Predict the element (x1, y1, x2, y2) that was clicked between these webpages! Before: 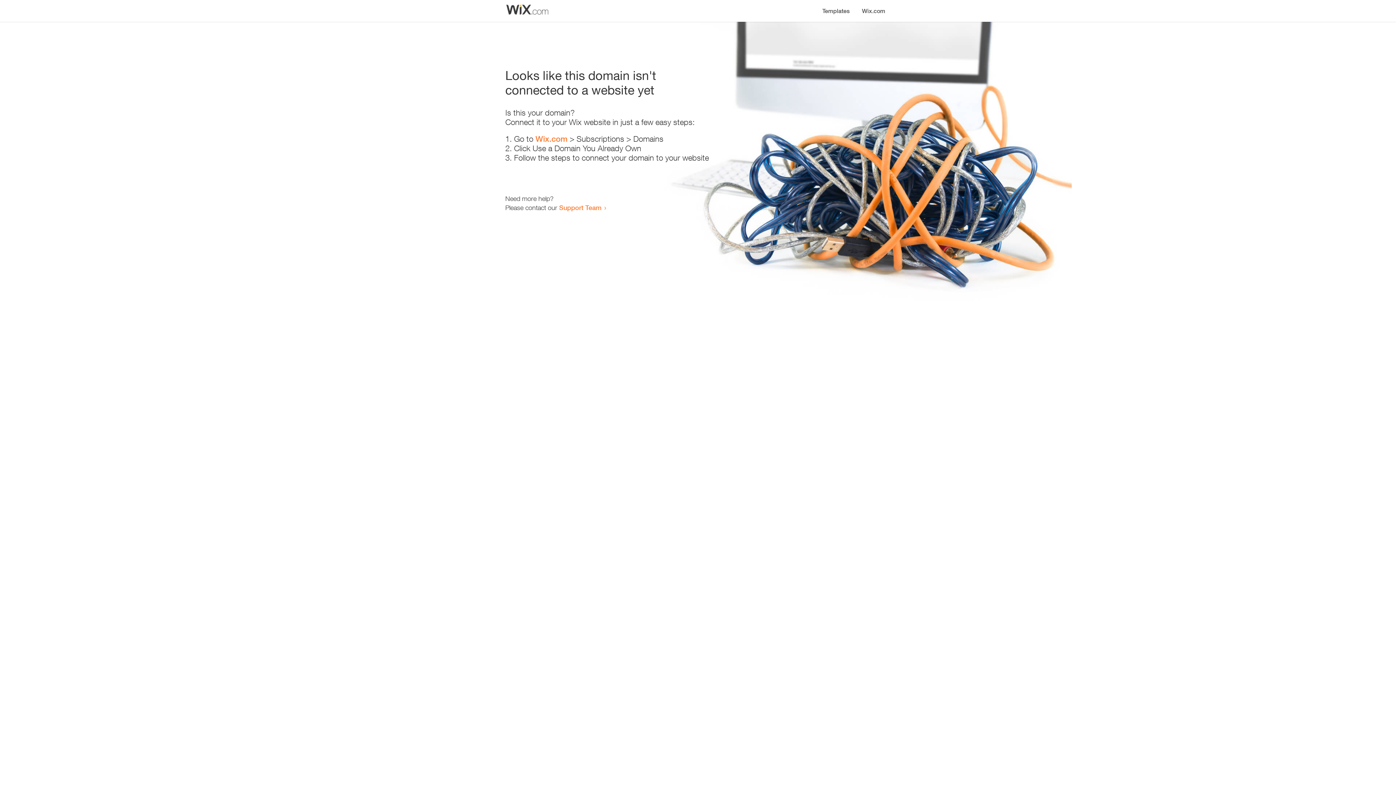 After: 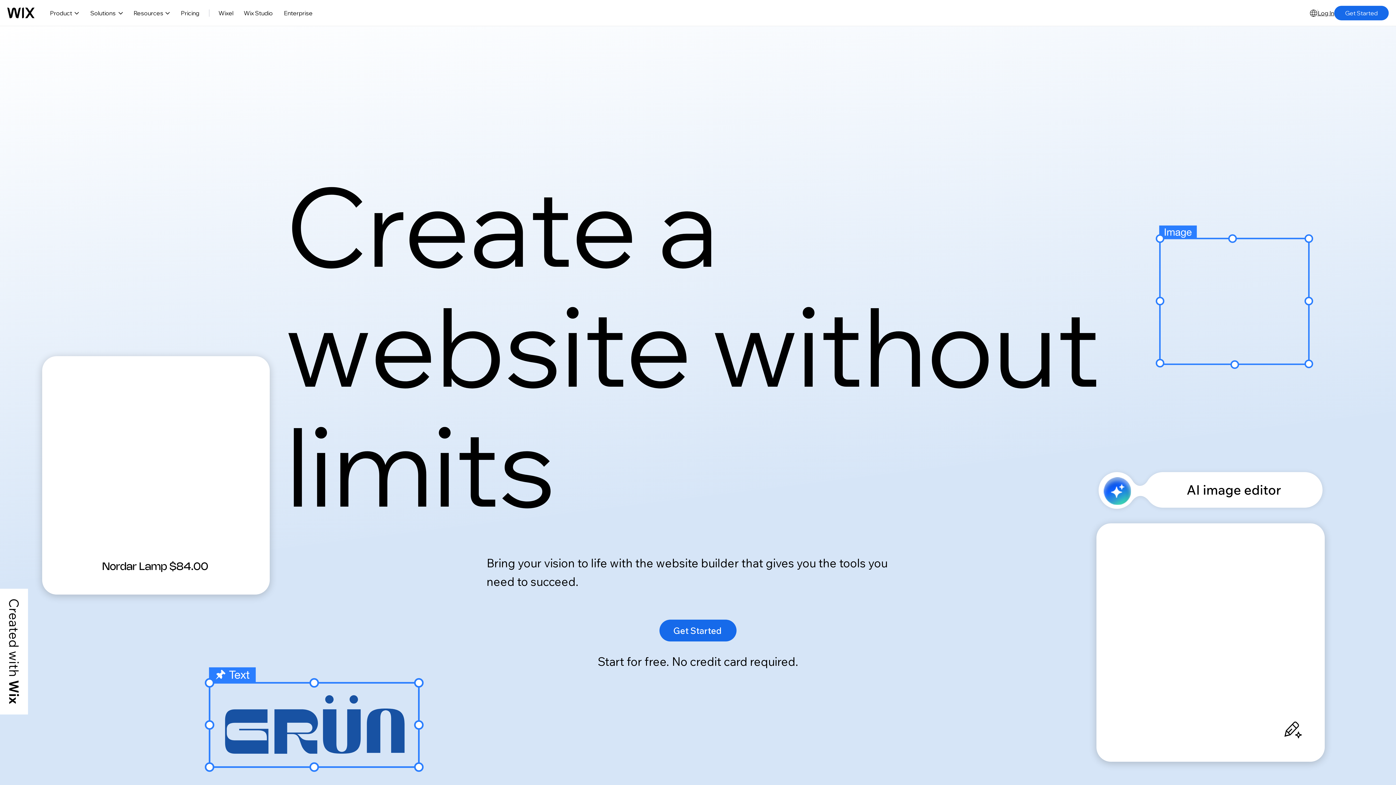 Action: label: Wix.com bbox: (856, 0, 890, 14)